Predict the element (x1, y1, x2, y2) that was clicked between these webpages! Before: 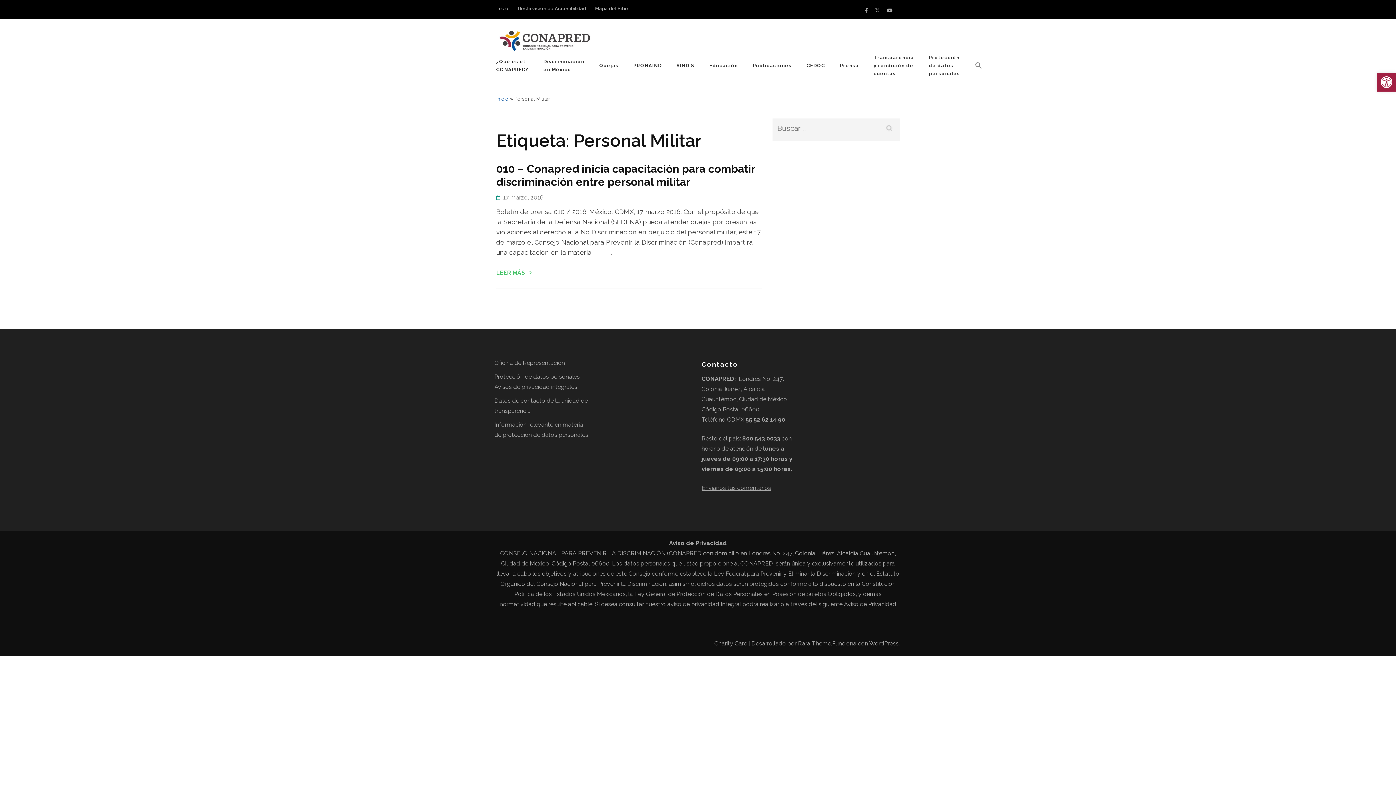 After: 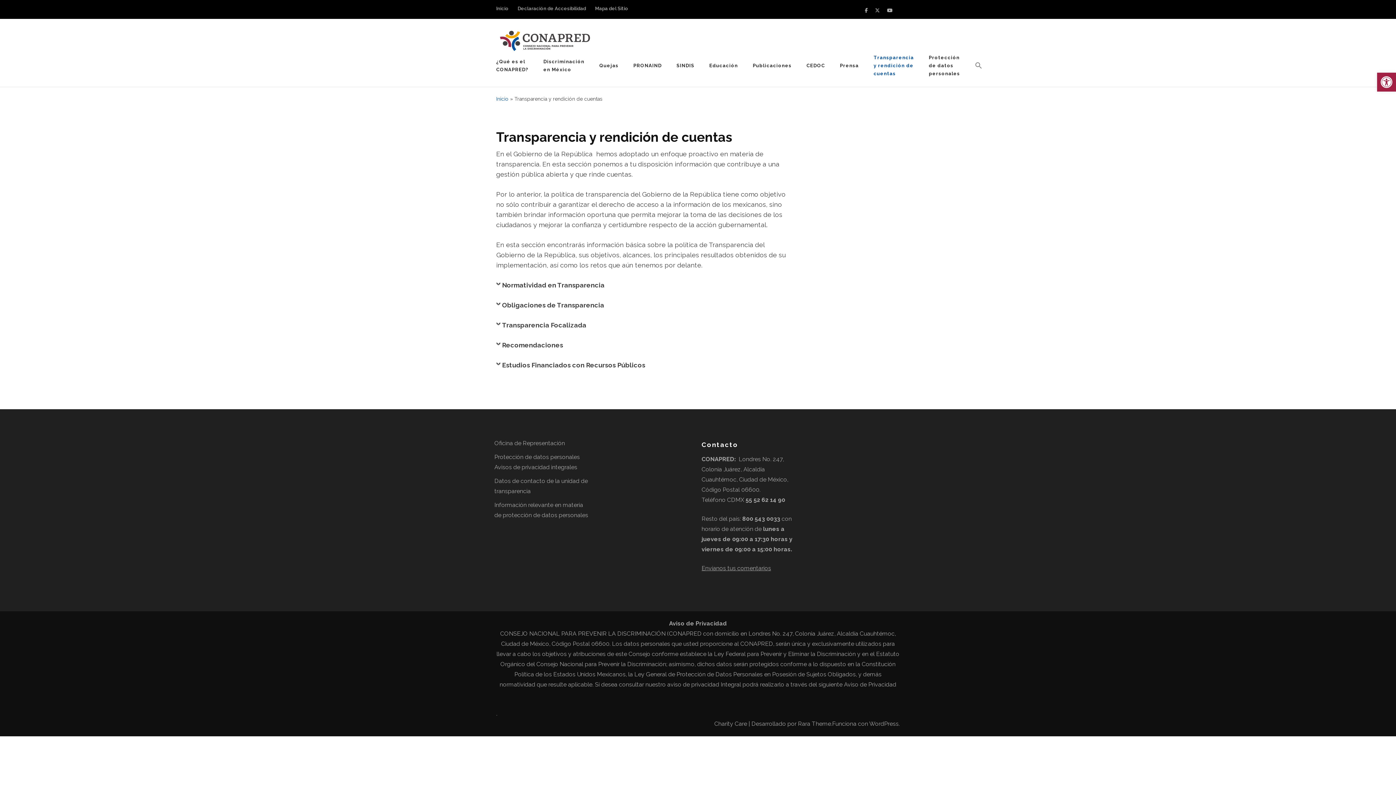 Action: label: Transparencia y rendición de cuentas bbox: (873, 53, 914, 77)